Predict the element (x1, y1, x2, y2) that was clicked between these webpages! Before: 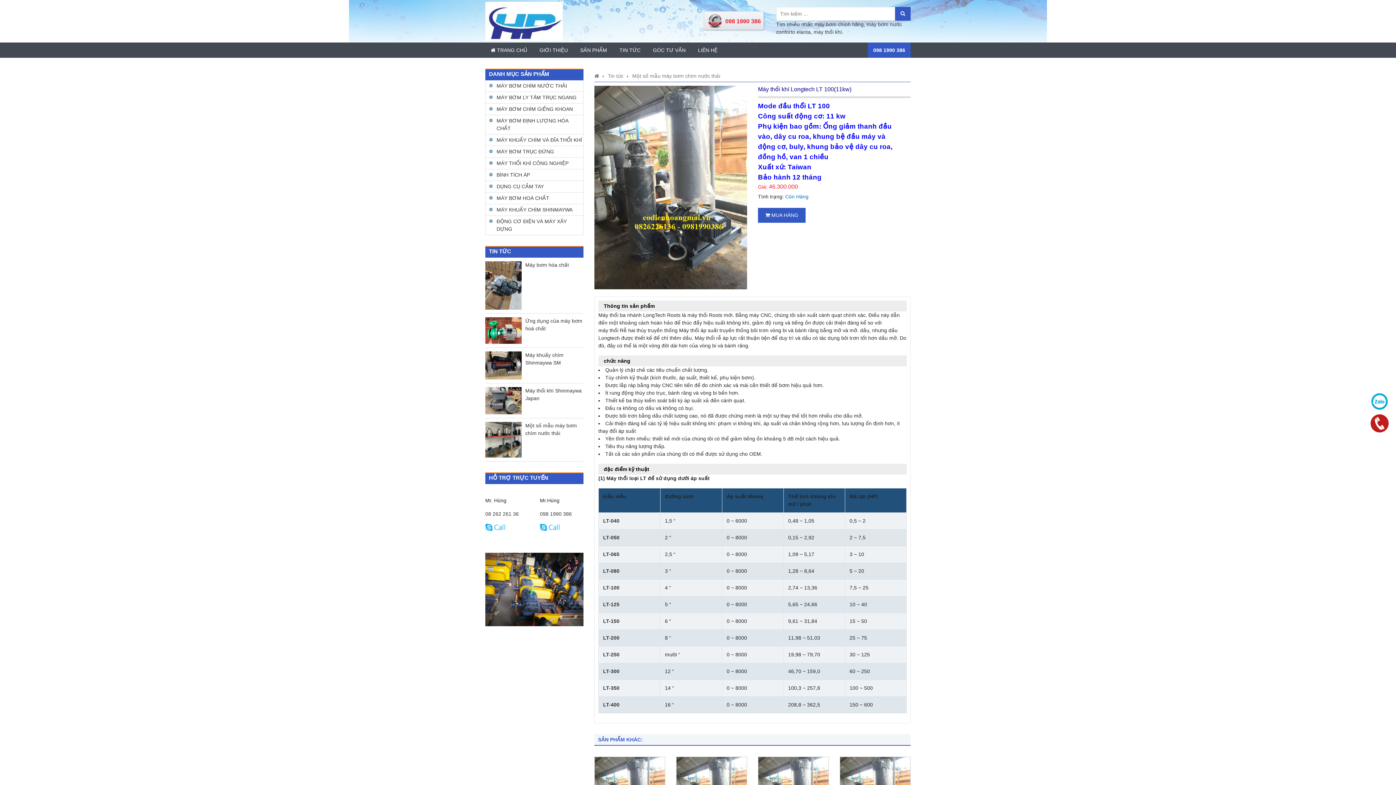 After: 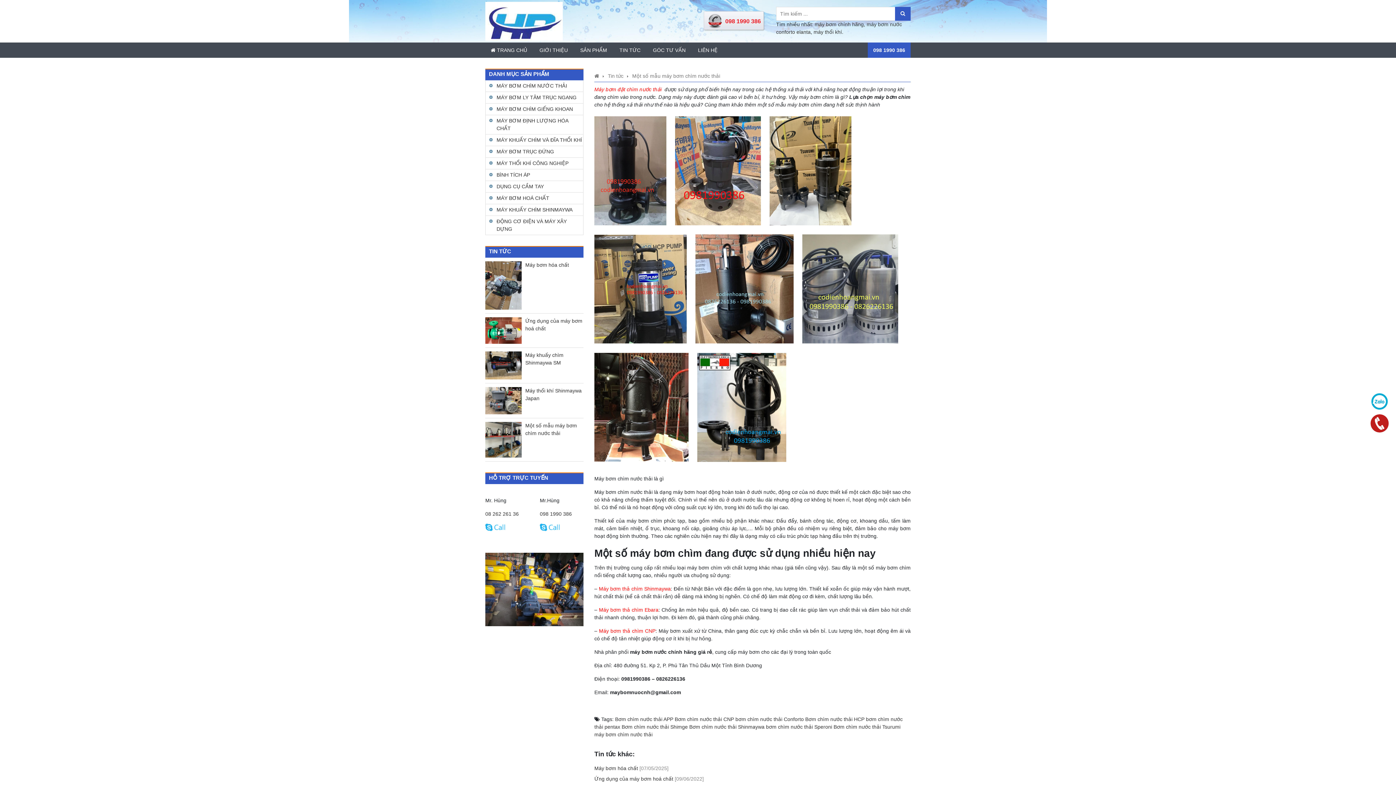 Action: bbox: (485, 422, 583, 437) label: Một số mẫu máy bơm chìm nước thải